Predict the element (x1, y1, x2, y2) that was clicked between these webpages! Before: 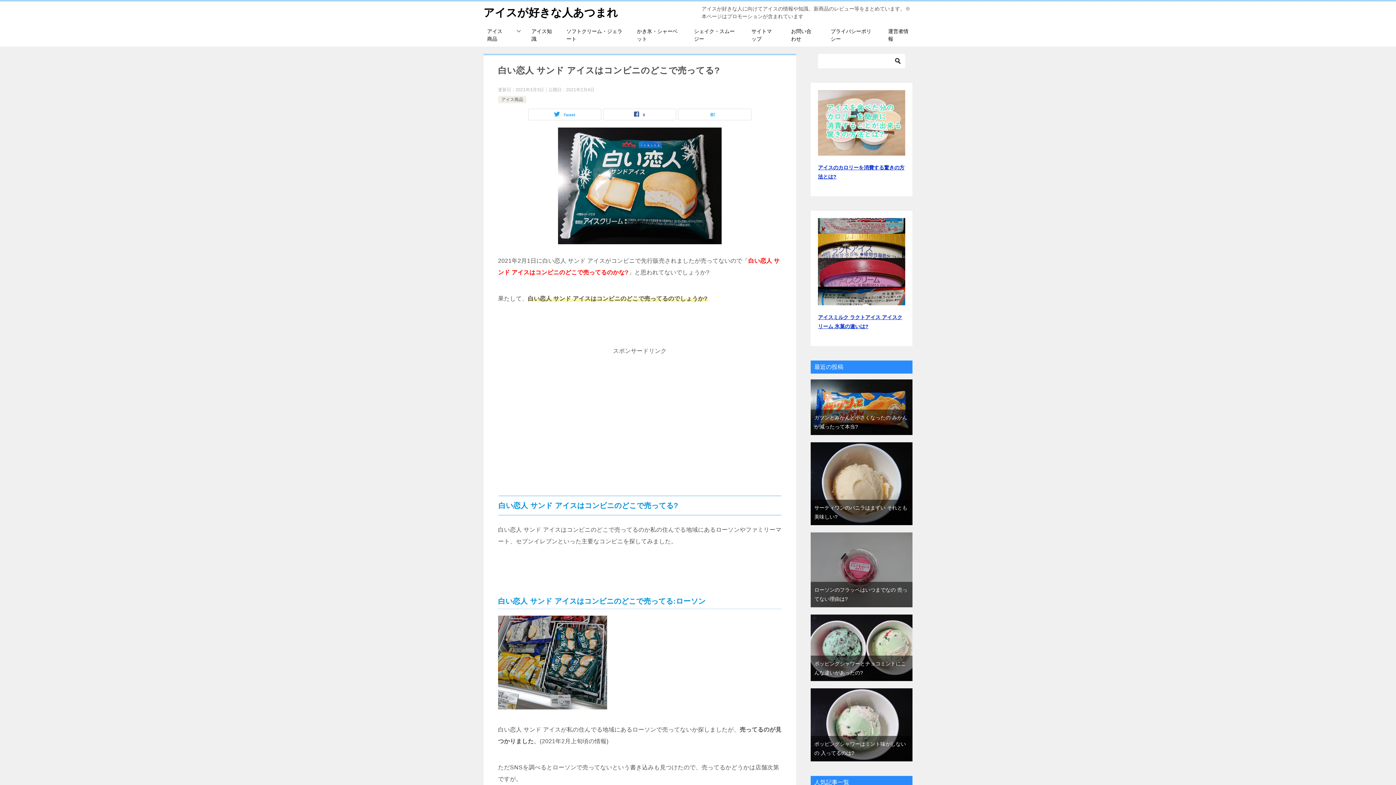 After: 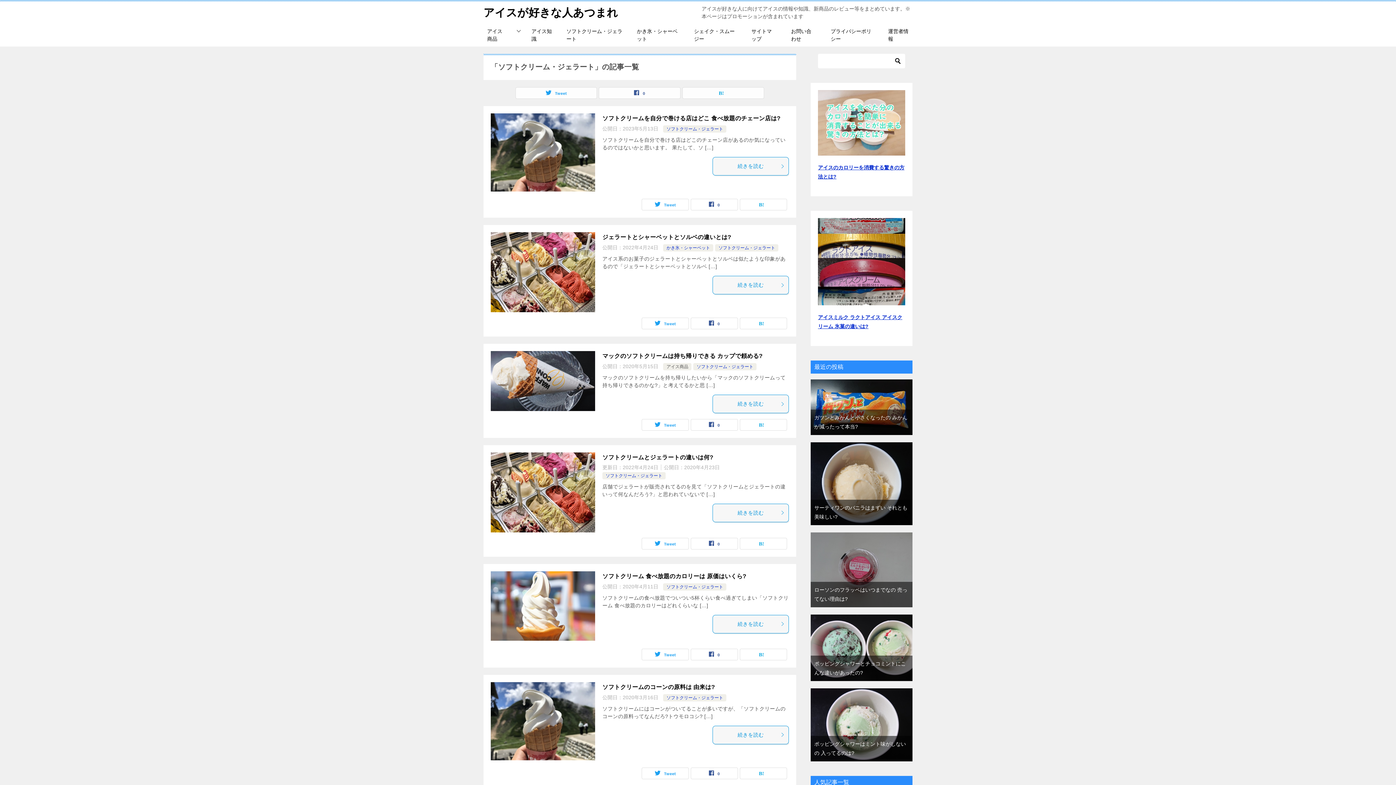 Action: label: ソフトクリーム・ジェラート bbox: (559, 24, 629, 46)